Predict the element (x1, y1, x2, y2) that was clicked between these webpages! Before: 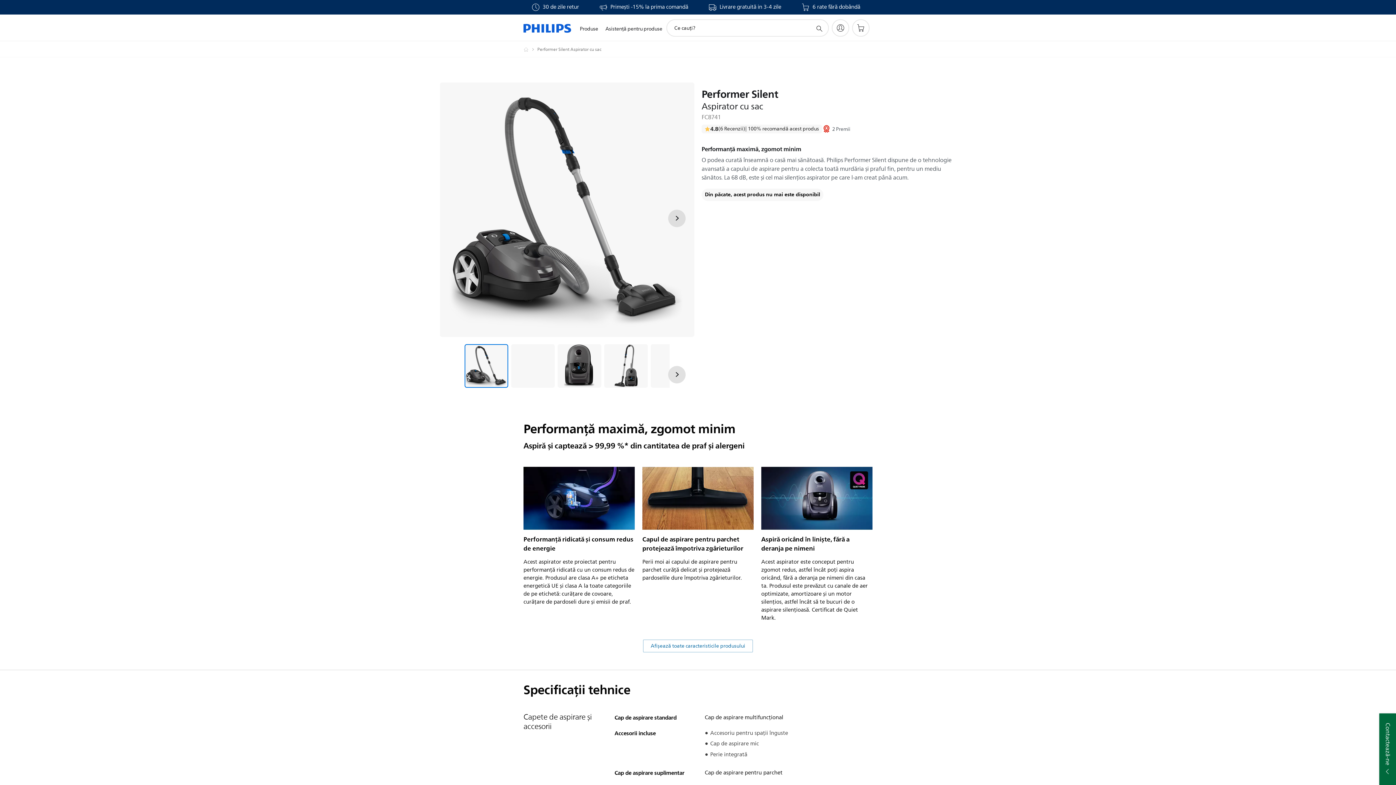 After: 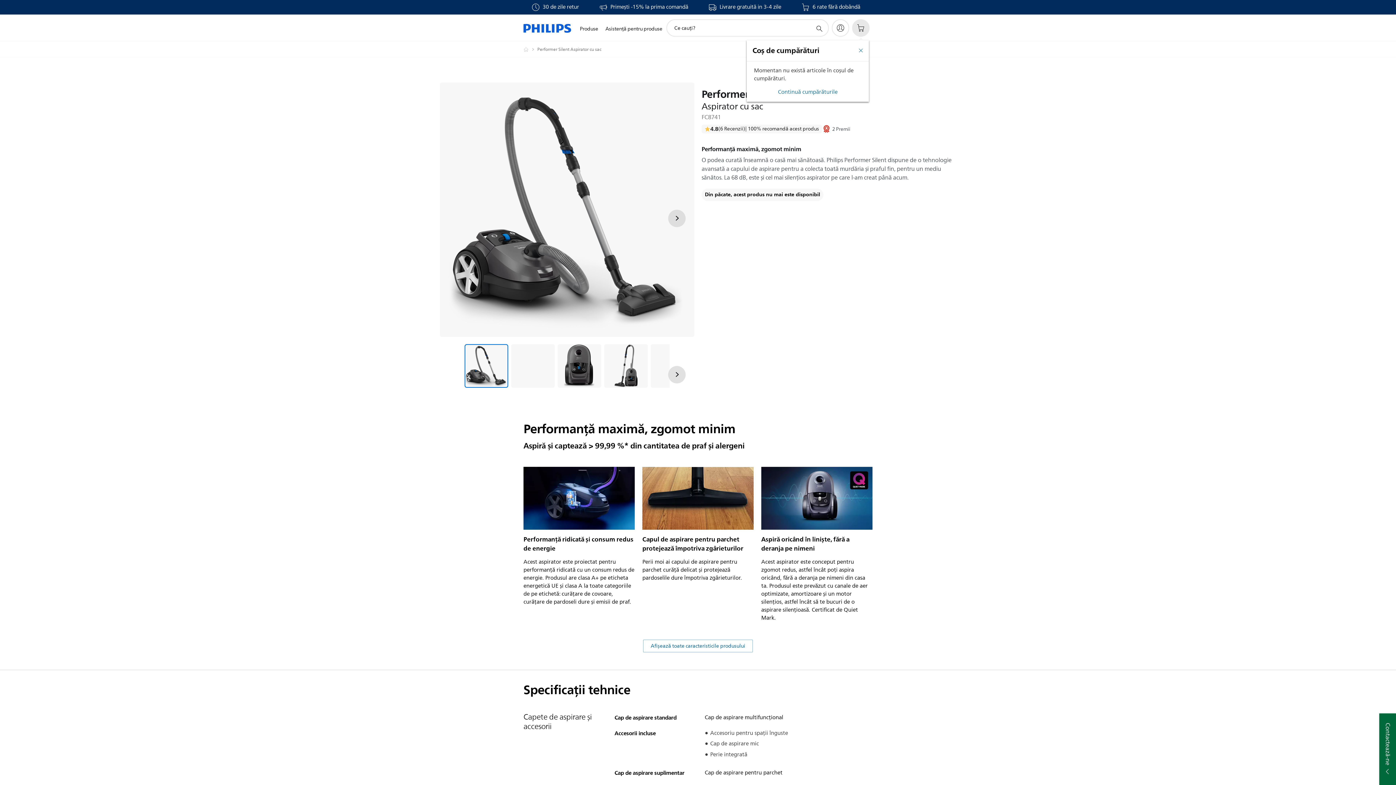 Action: label: Coş de cumpărături bbox: (852, 19, 869, 36)